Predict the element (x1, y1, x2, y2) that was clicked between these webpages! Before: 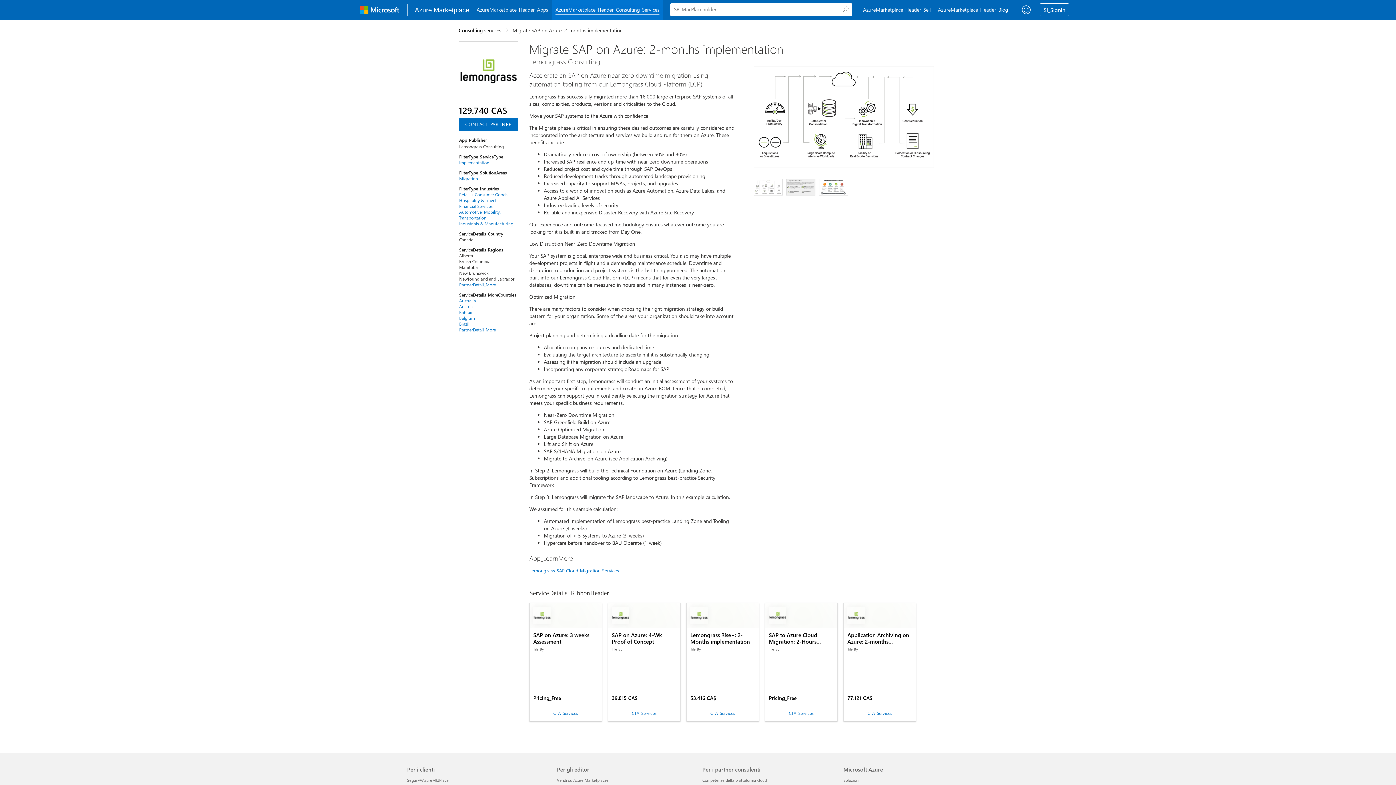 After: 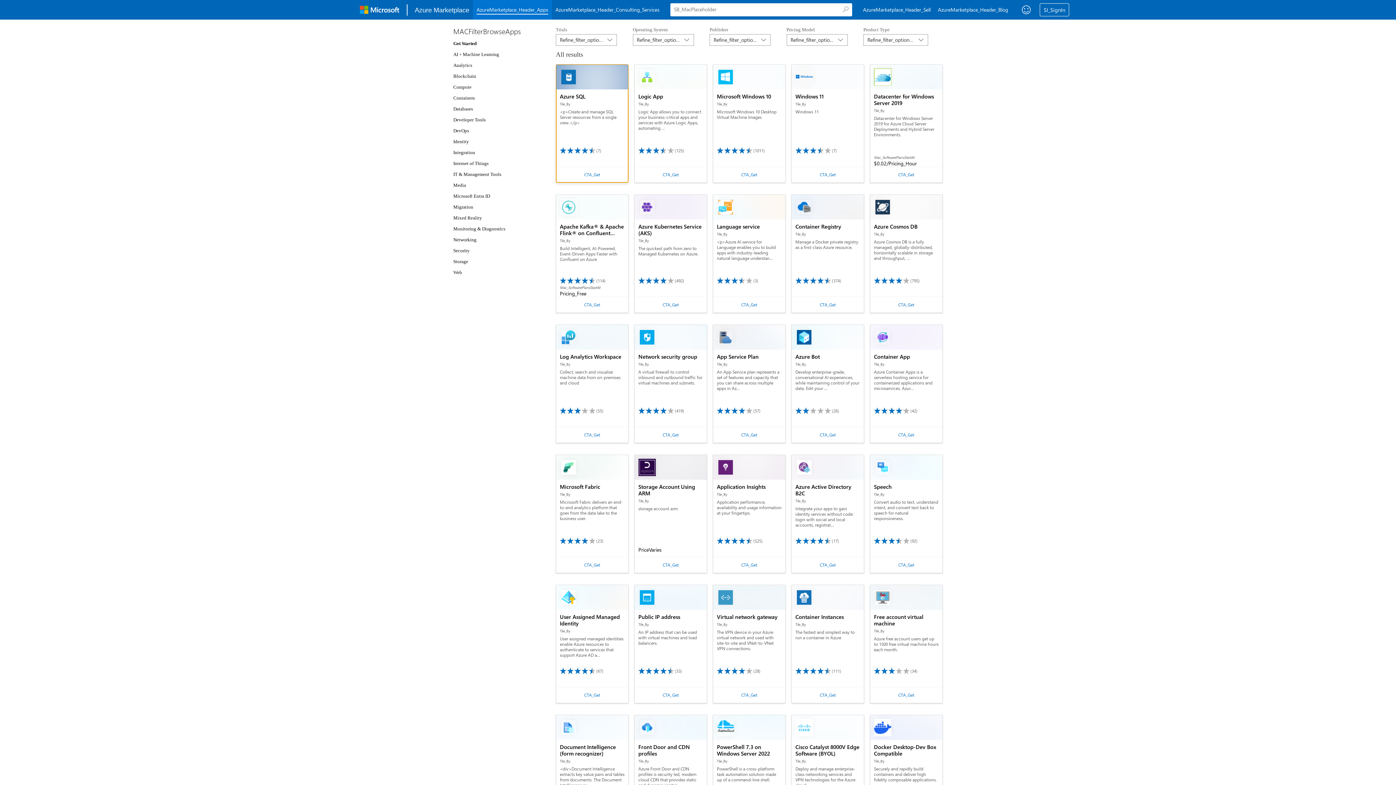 Action: label: Apps bbox: (473, 0, 552, 19)